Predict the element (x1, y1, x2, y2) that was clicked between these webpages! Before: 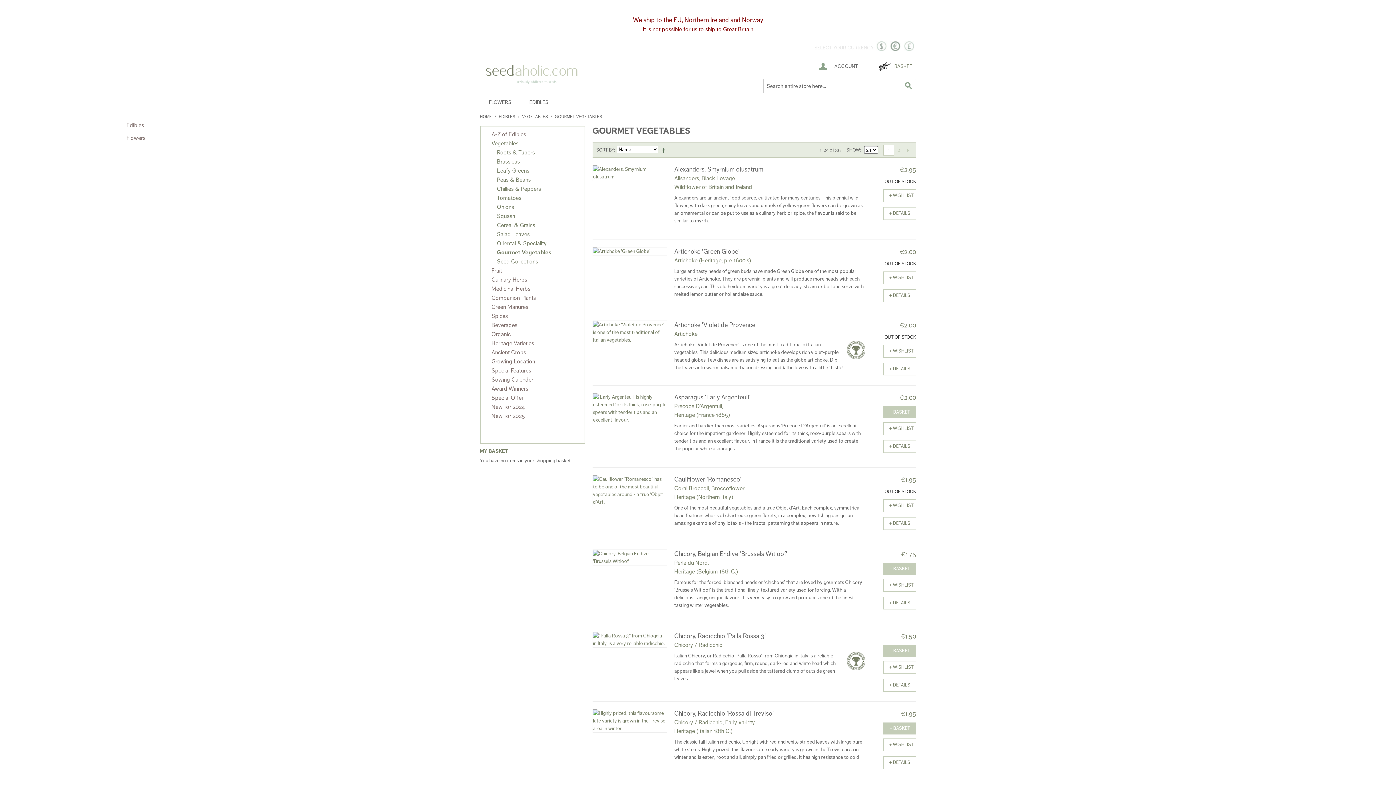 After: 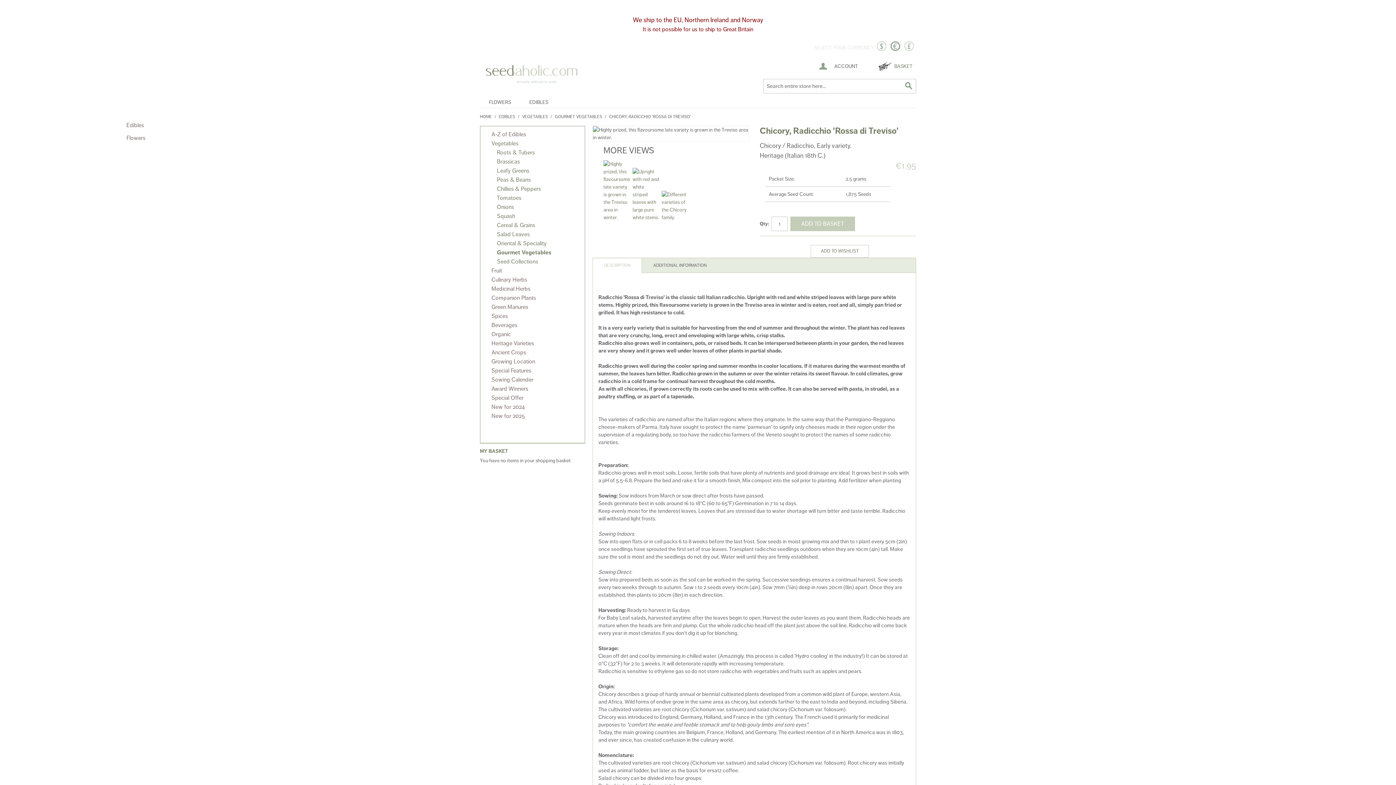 Action: bbox: (883, 756, 916, 769) label: + DETAILS